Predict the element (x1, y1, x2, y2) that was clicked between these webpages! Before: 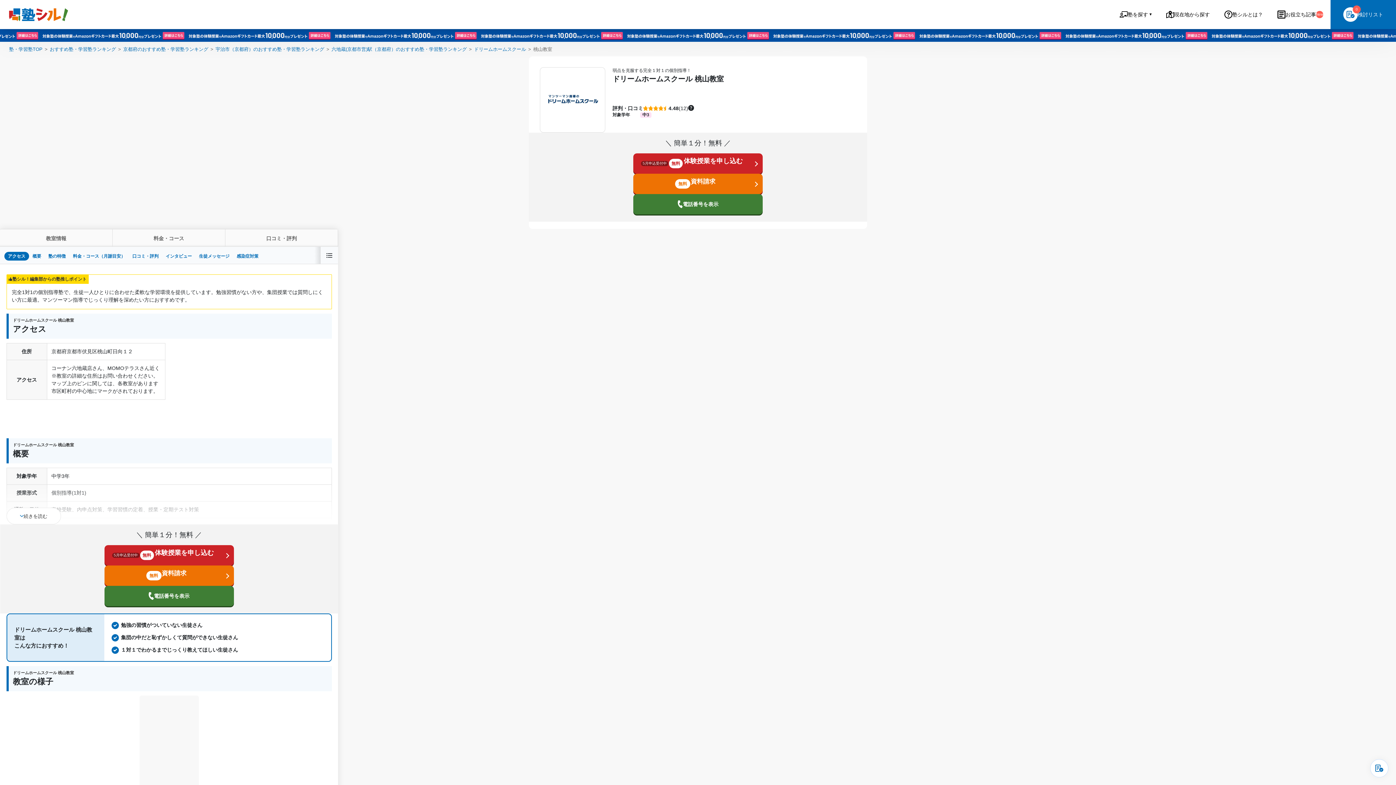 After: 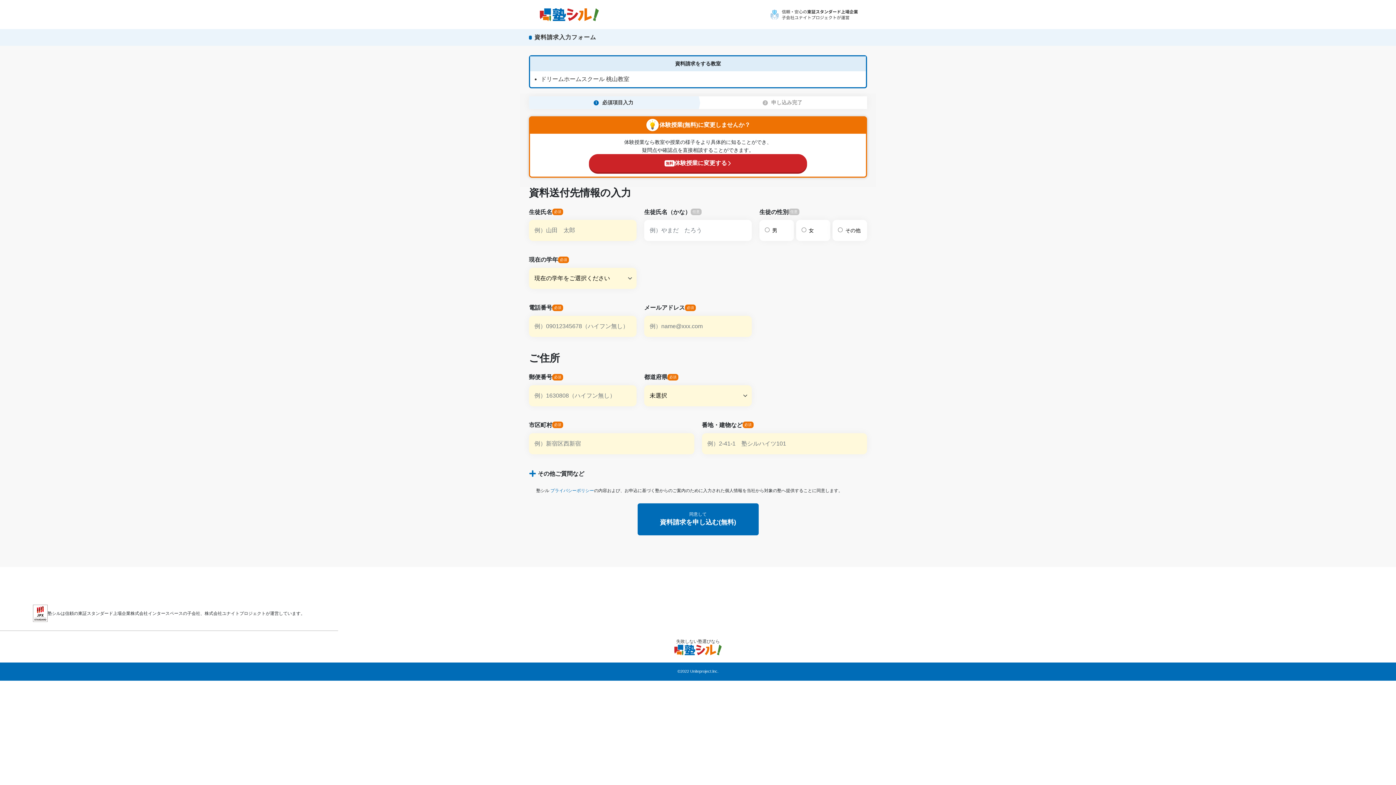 Action: bbox: (104, 565, 233, 586) label: 資料請求